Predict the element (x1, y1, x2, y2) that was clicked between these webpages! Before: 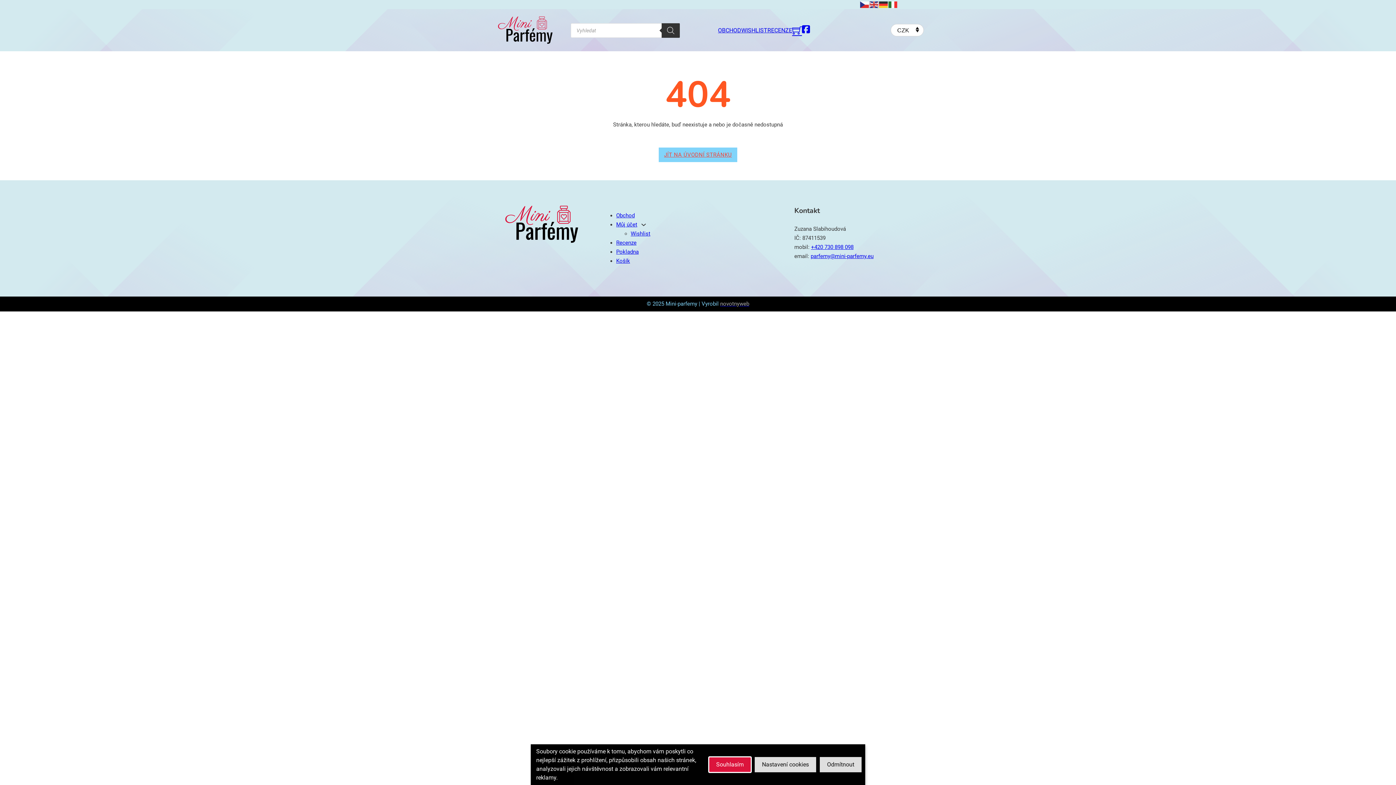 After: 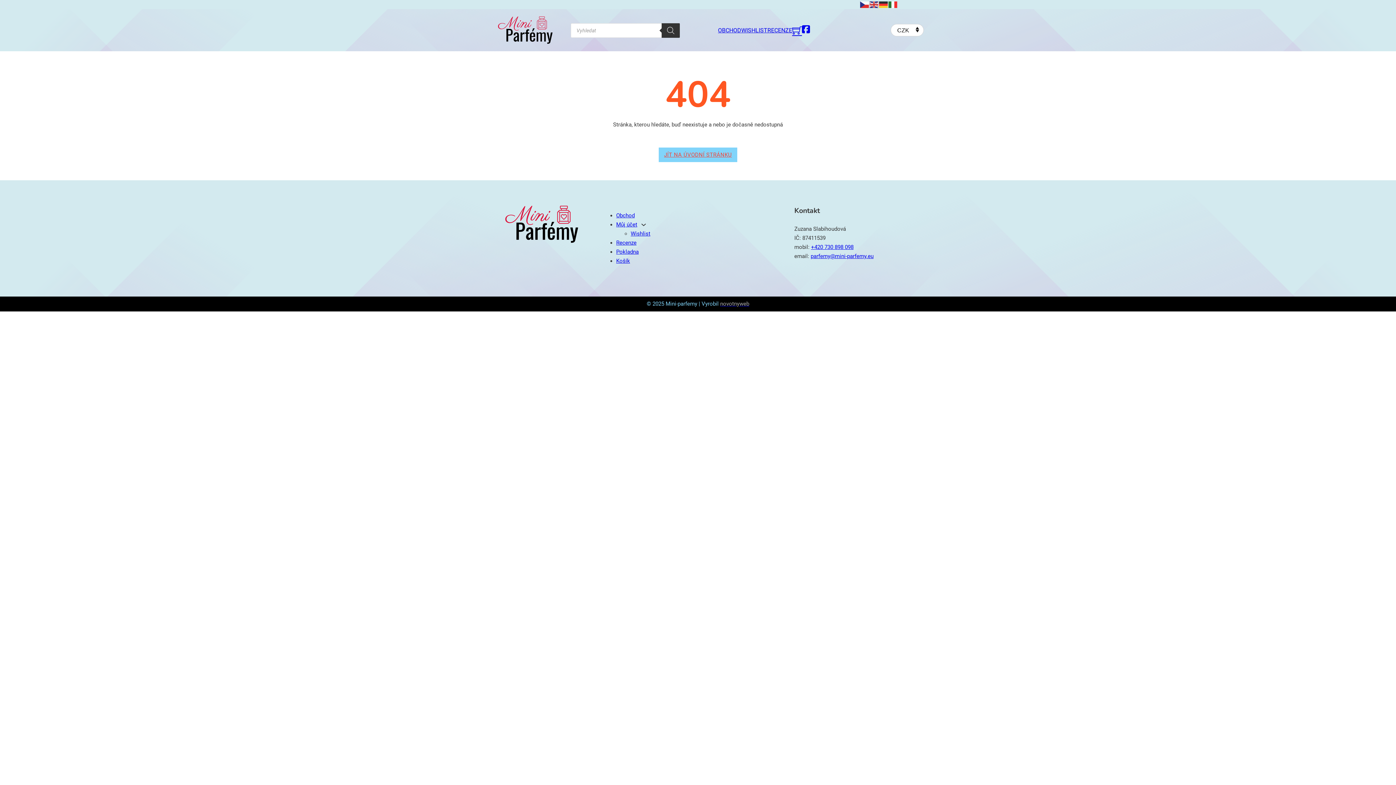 Action: bbox: (820, 757, 861, 772) label: Odmítnout